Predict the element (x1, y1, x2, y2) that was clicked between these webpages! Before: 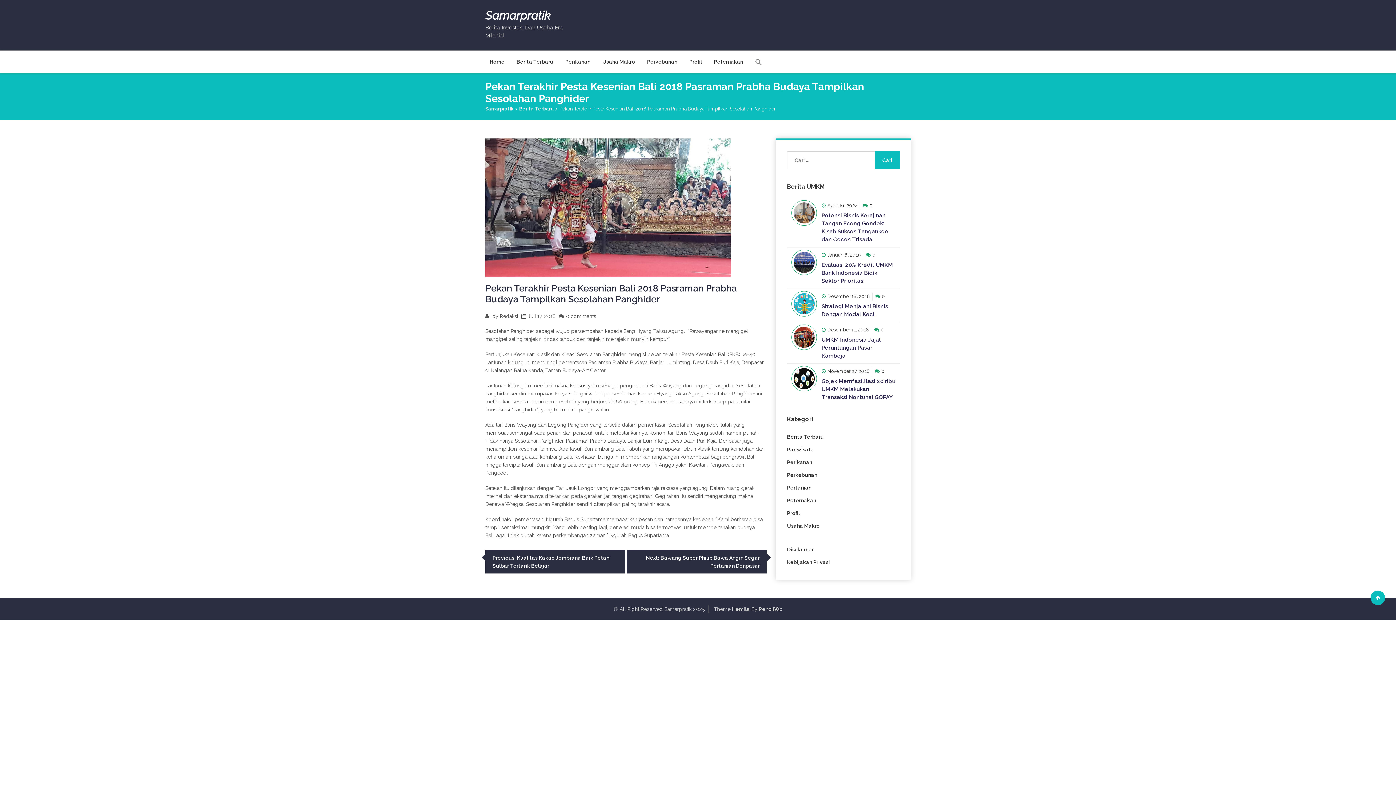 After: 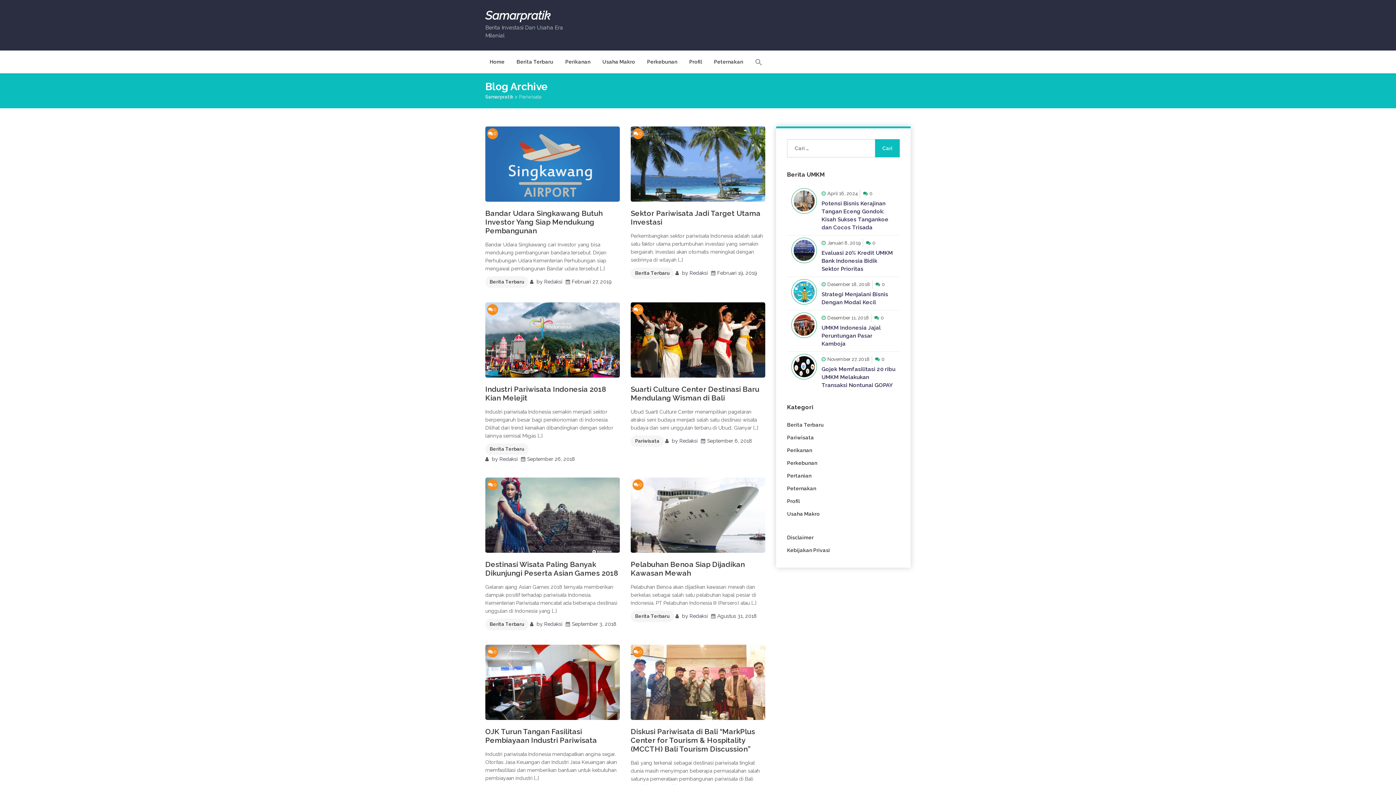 Action: label: Pariwisata bbox: (787, 443, 814, 456)